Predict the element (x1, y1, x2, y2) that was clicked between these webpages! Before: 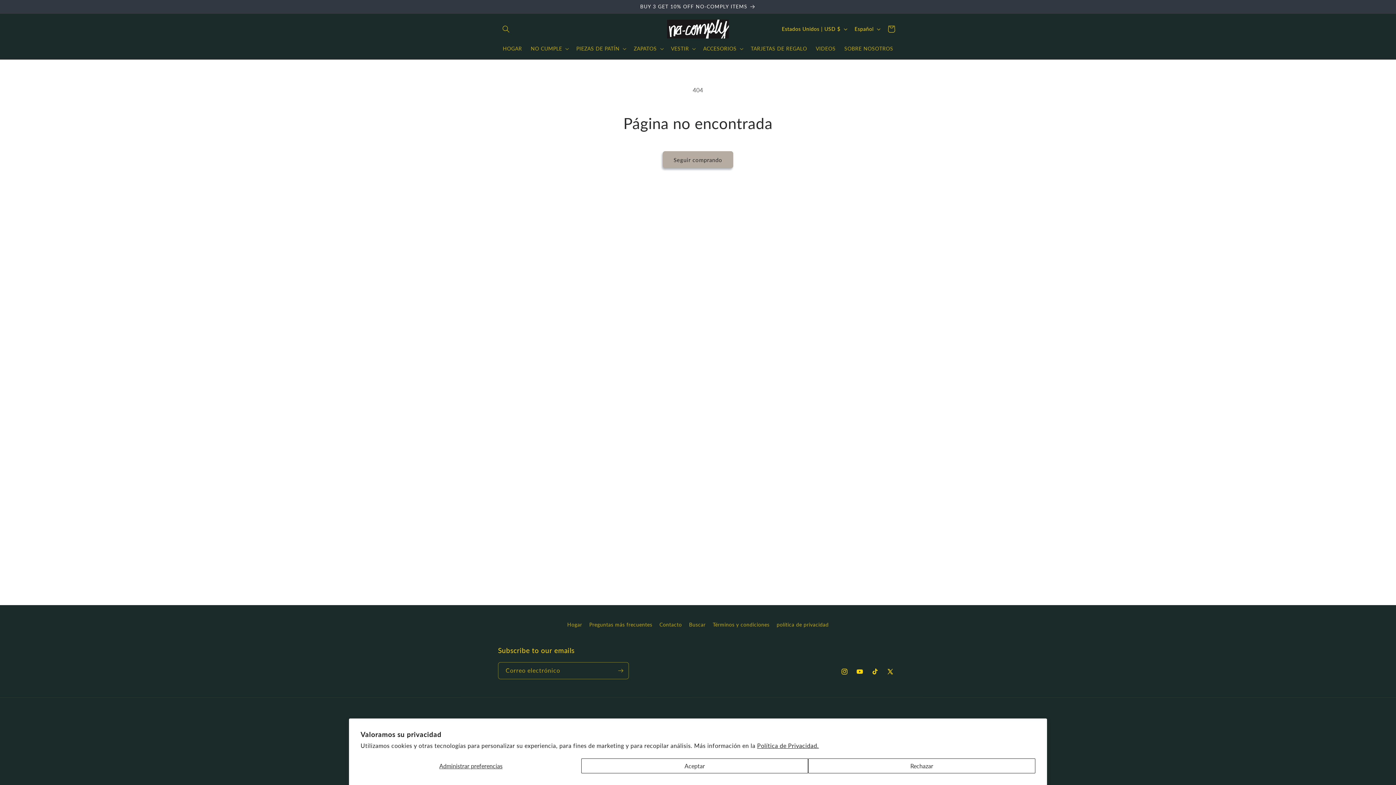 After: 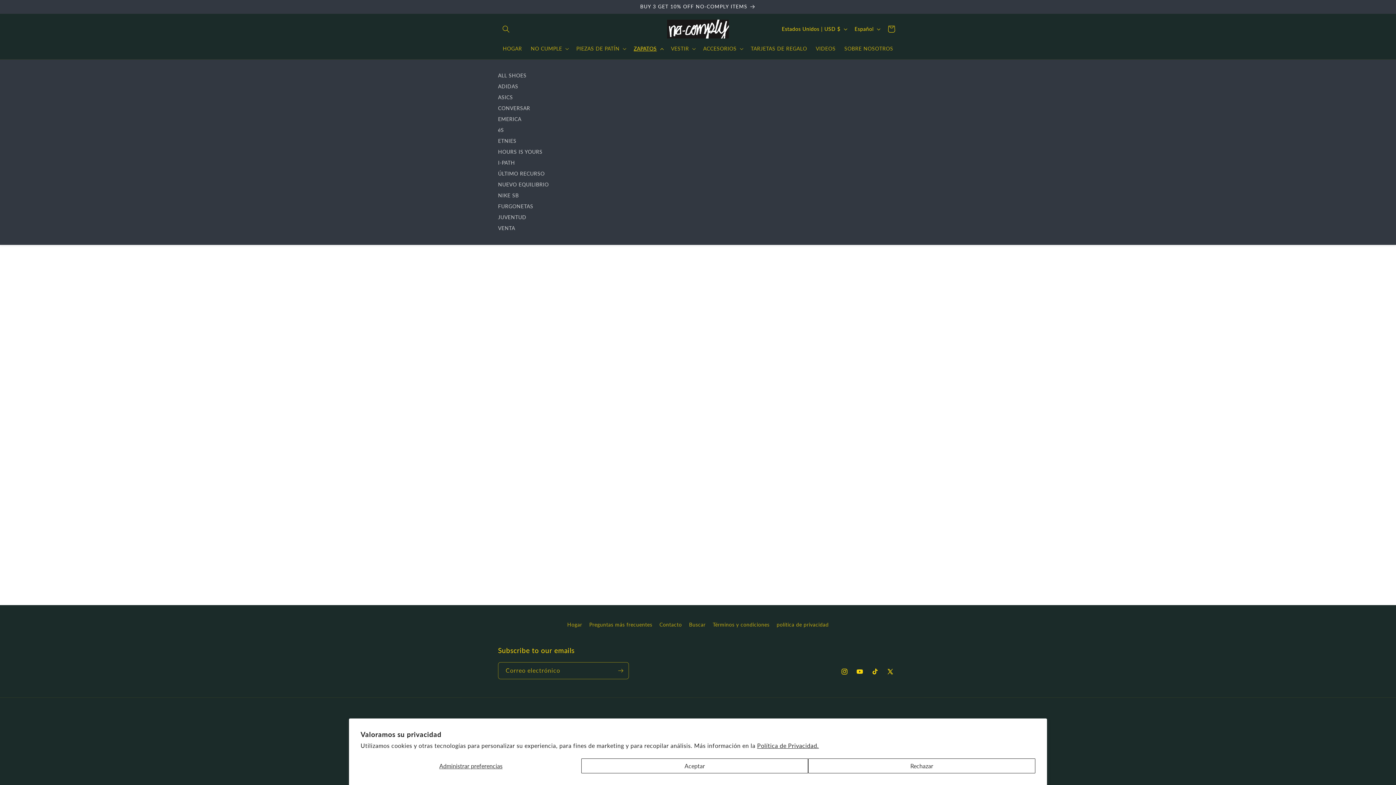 Action: bbox: (629, 41, 666, 56) label: ZAPATOS